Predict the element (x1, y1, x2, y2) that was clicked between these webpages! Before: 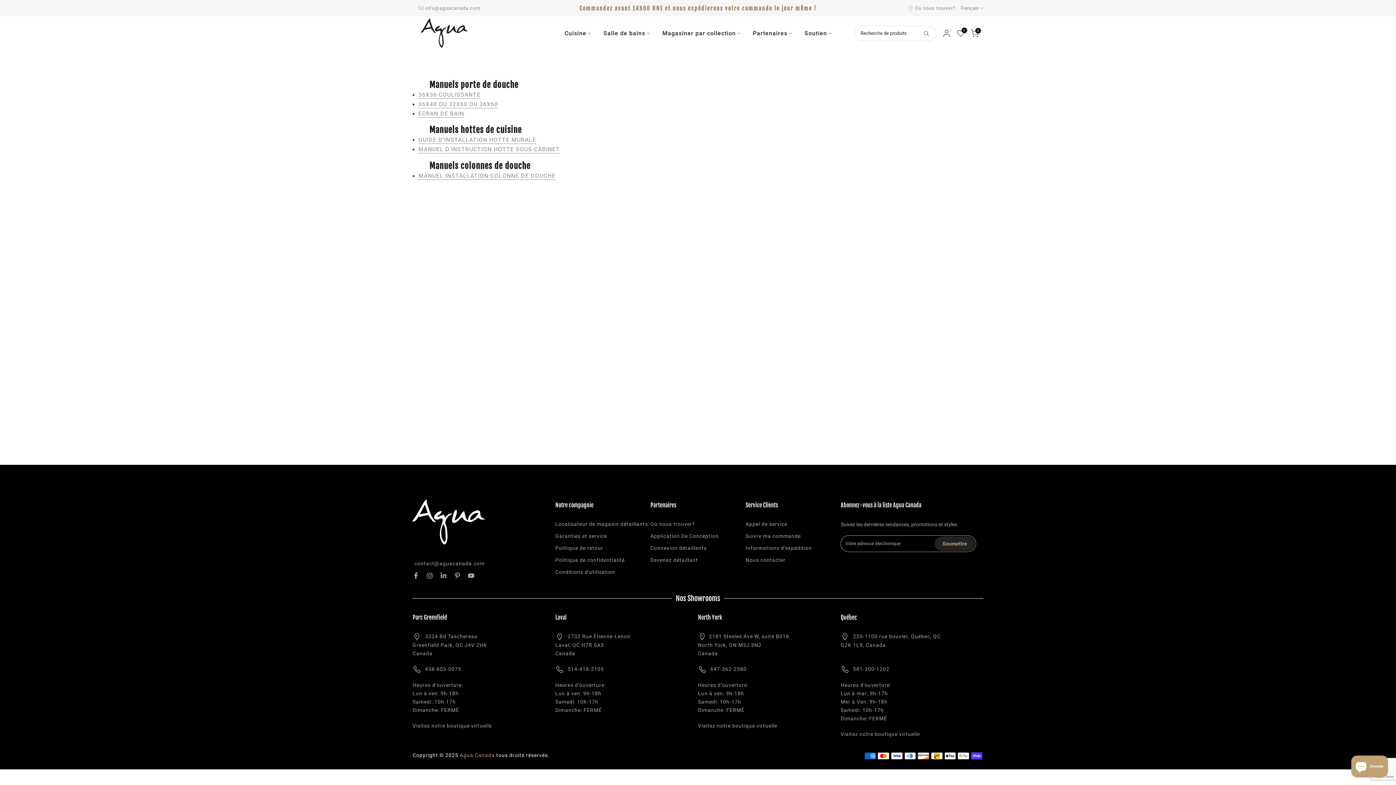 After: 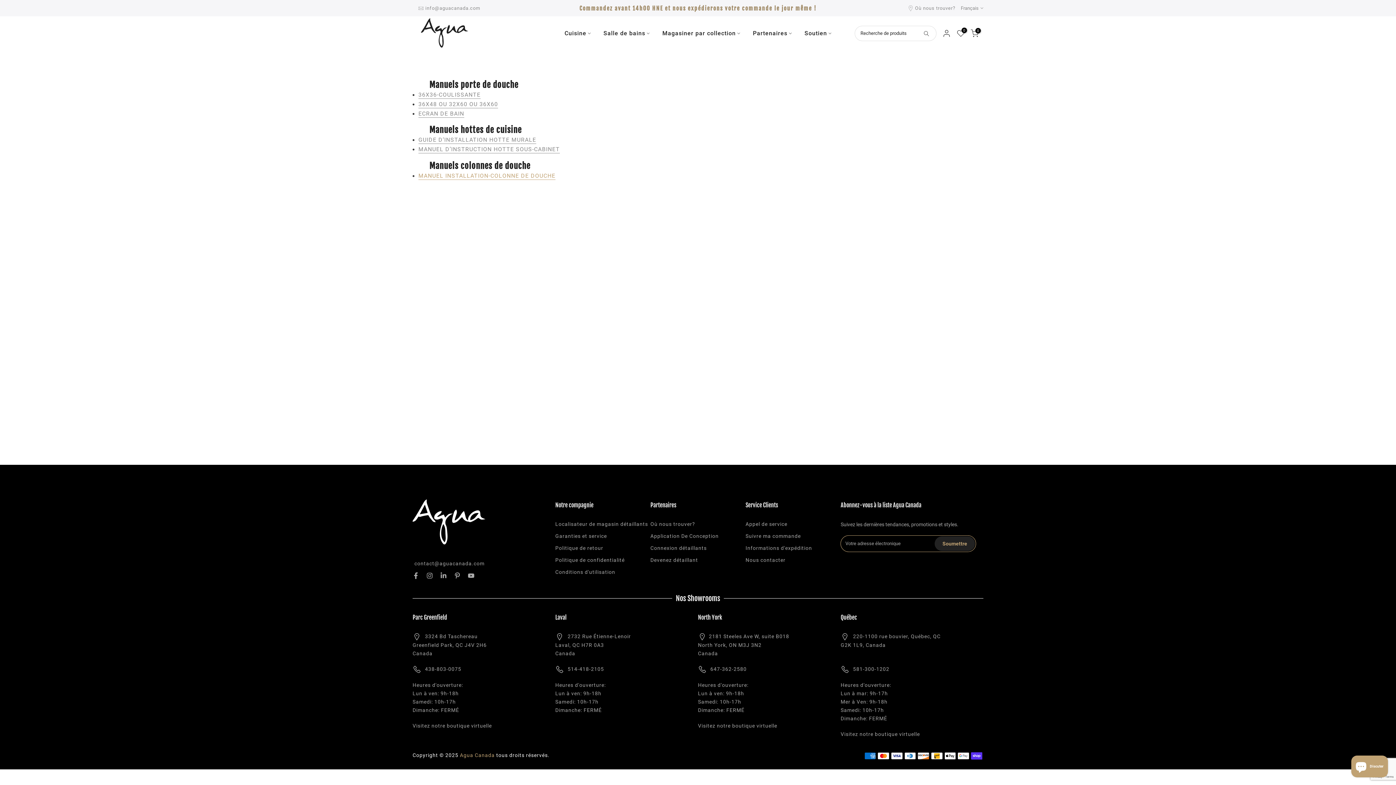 Action: bbox: (418, 172, 555, 179) label: MANUEL INSTALLATION-COLONNE DE DOUCHE